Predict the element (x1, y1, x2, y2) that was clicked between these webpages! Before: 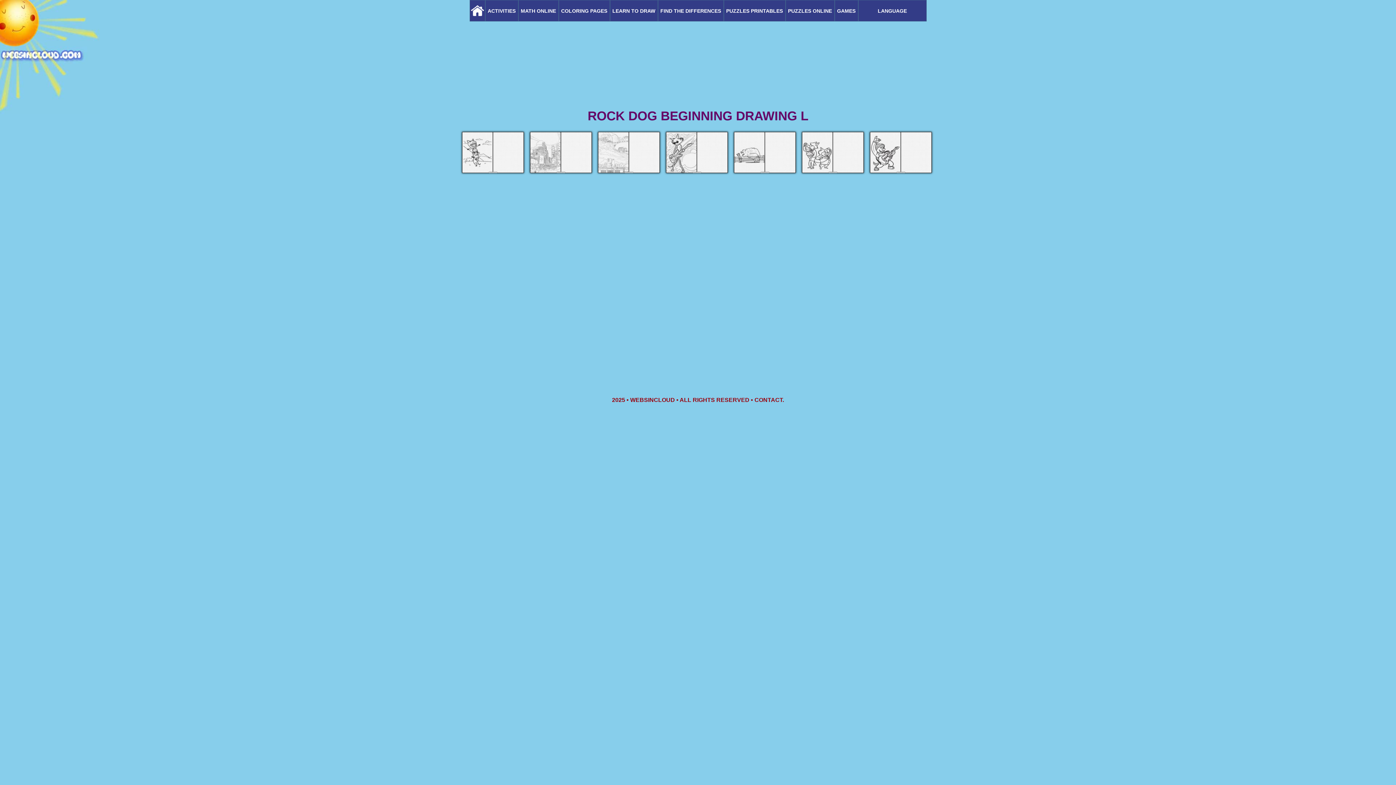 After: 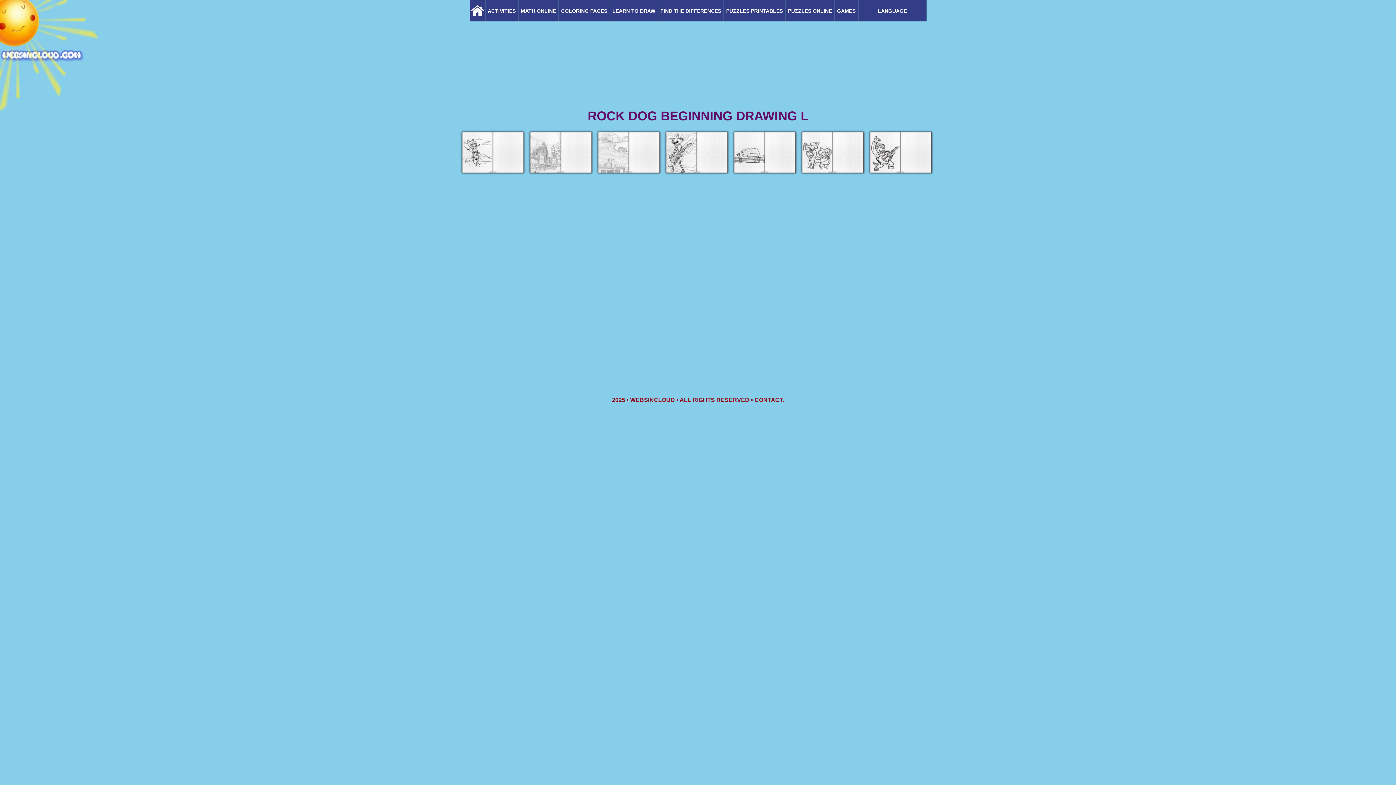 Action: bbox: (460, 170, 525, 176)